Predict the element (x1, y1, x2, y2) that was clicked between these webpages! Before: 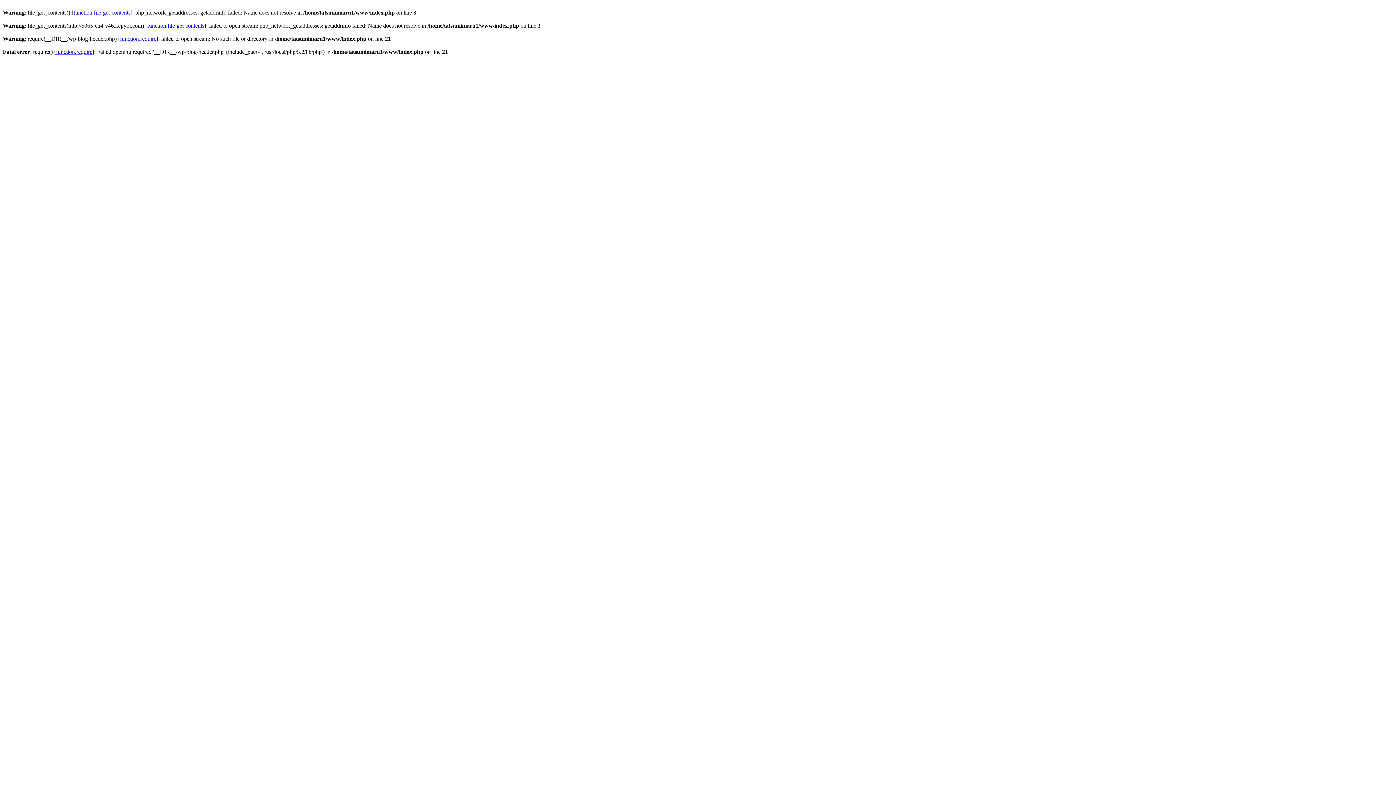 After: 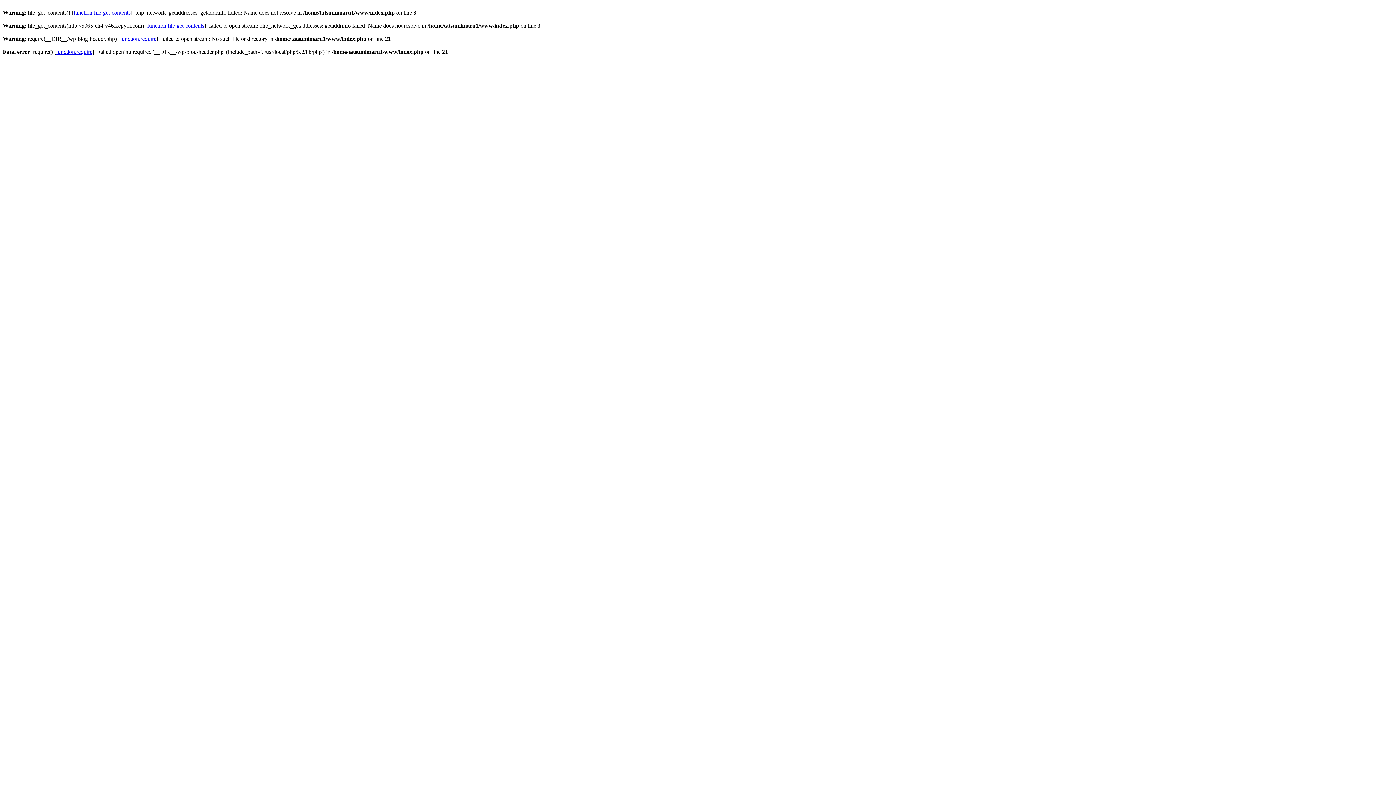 Action: label: function.require bbox: (56, 48, 92, 54)